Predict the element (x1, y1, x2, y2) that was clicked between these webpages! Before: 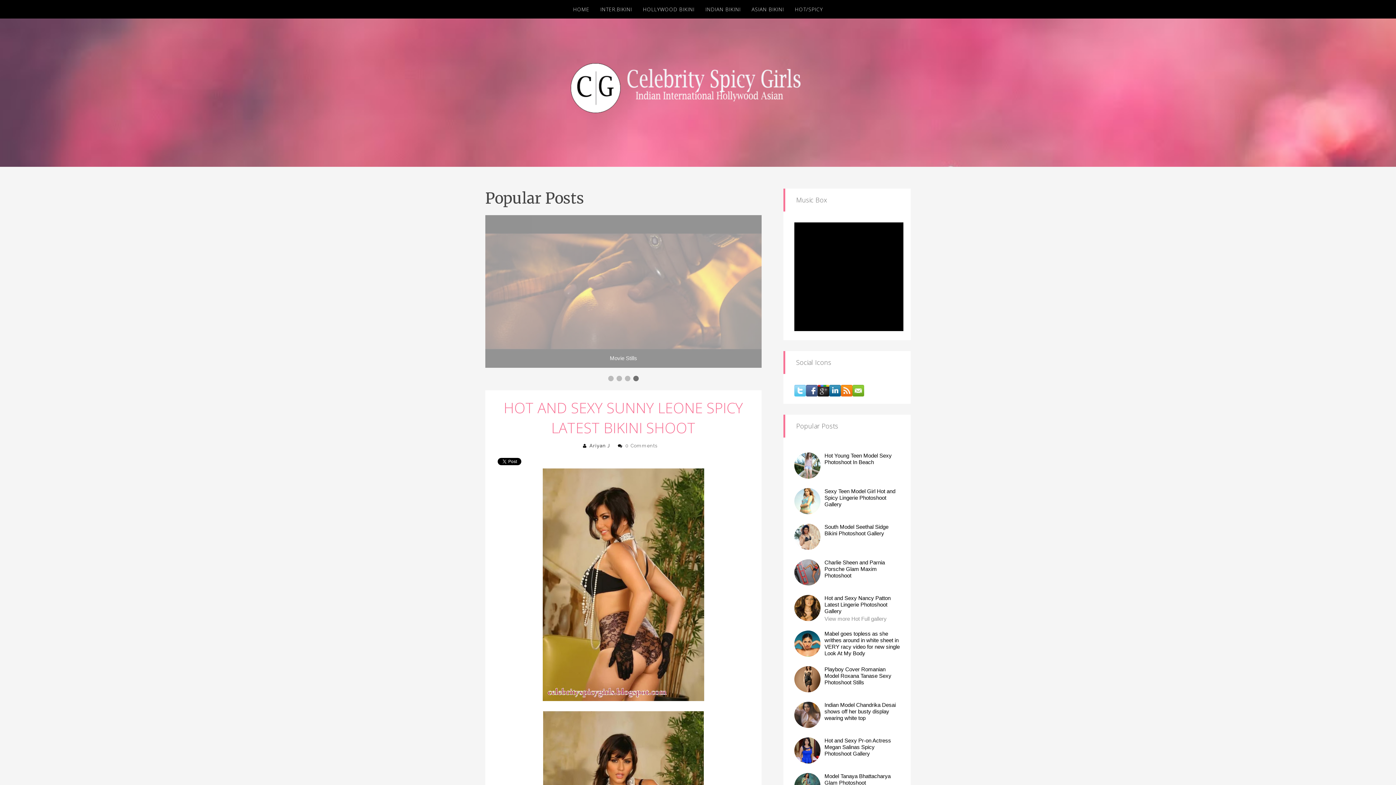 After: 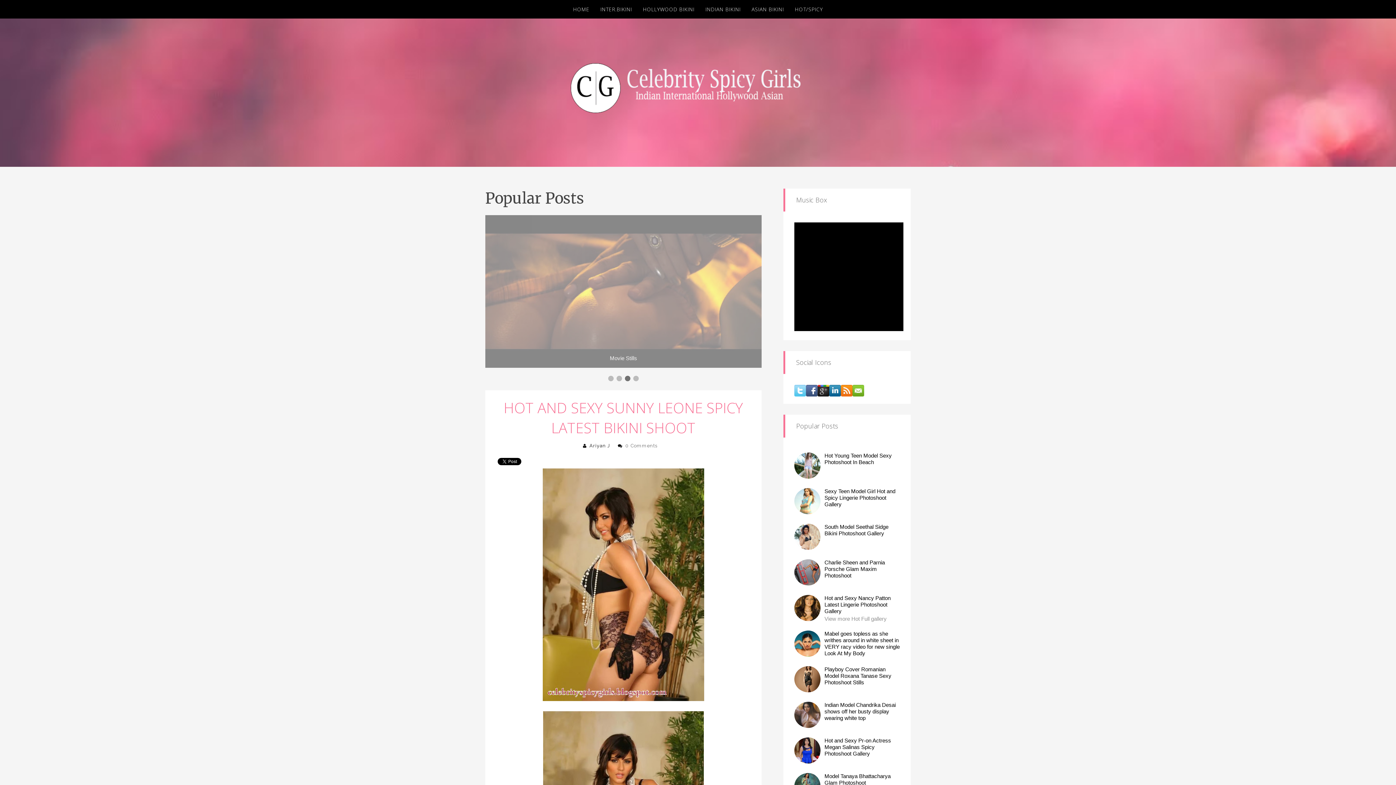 Action: bbox: (852, 387, 864, 393)